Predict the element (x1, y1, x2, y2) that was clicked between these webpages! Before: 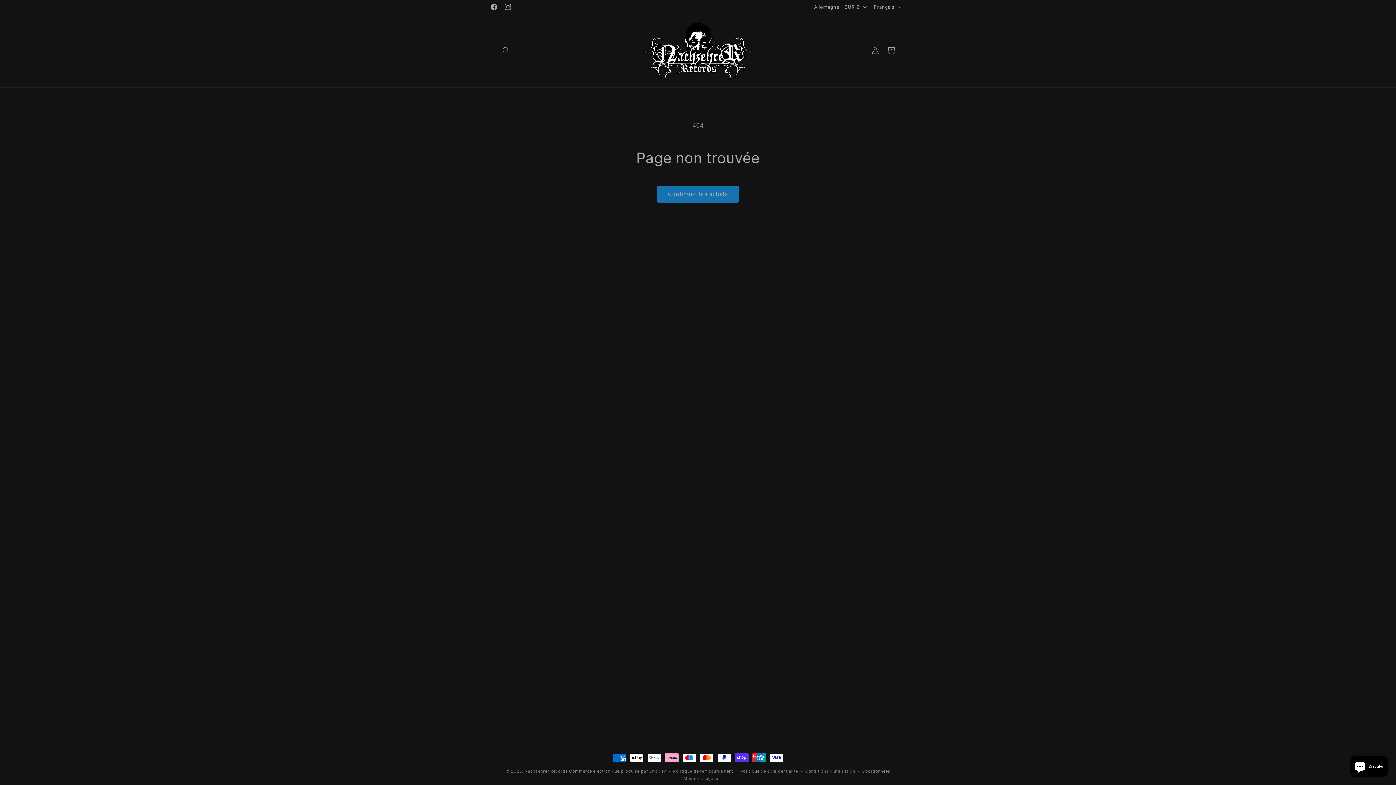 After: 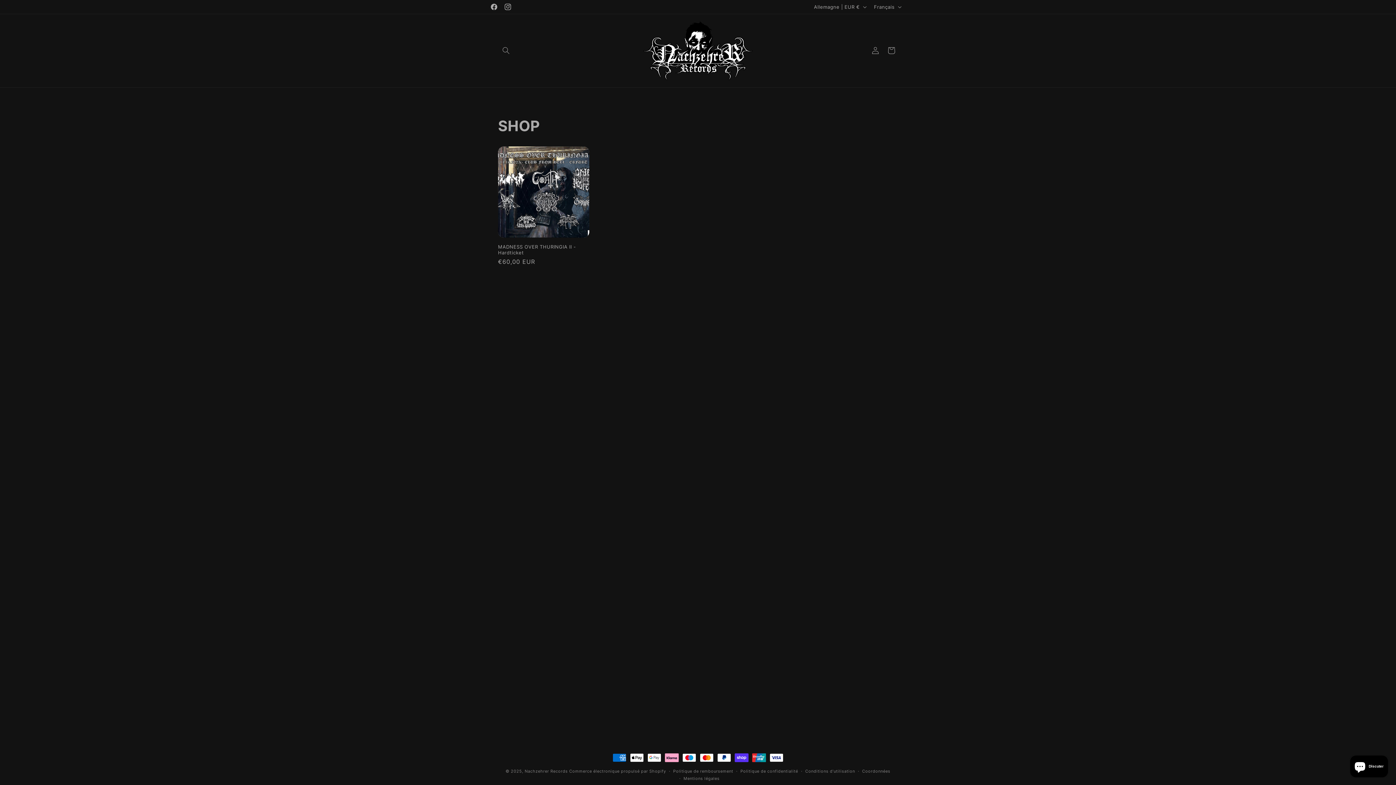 Action: bbox: (524, 769, 567, 774) label: Nachzehrer Records